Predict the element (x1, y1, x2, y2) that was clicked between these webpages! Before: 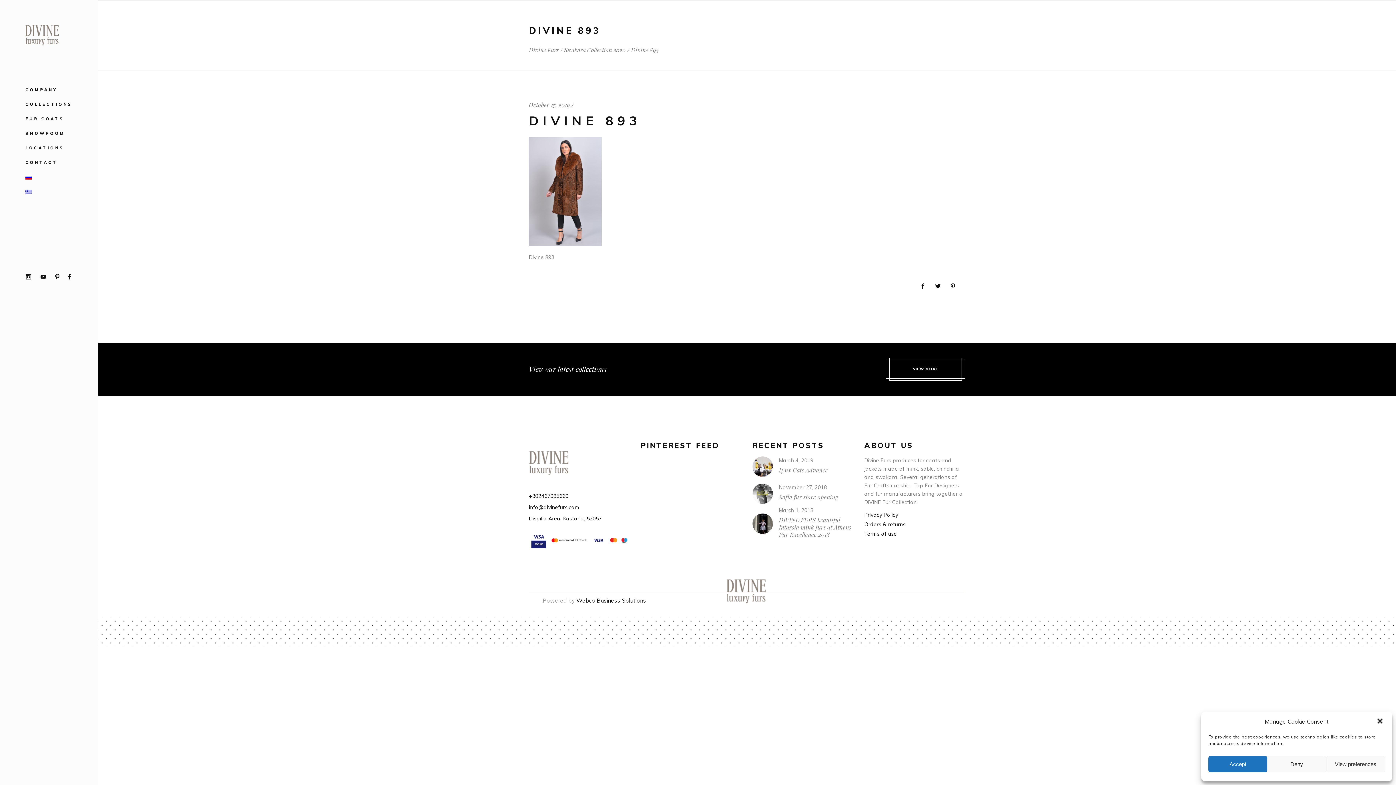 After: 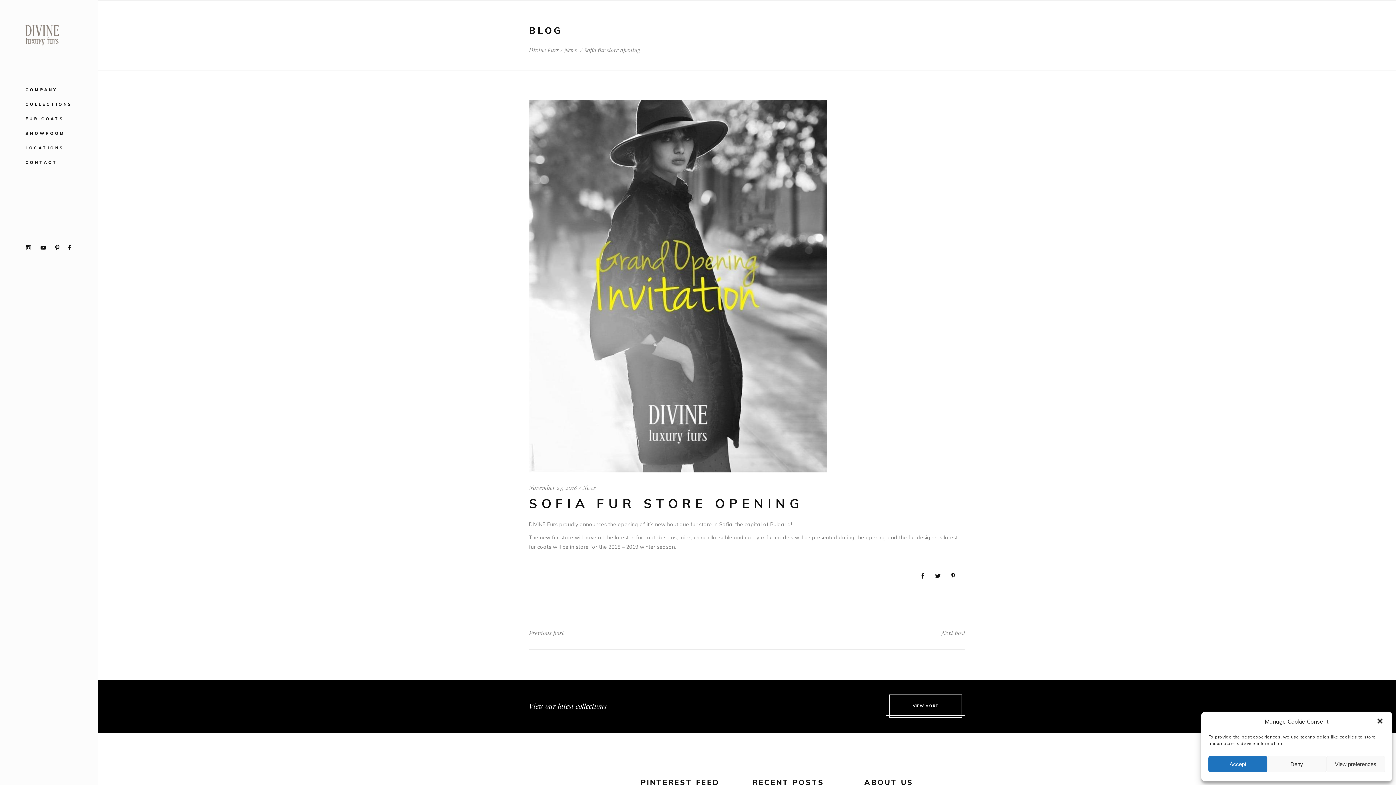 Action: bbox: (752, 483, 772, 504)